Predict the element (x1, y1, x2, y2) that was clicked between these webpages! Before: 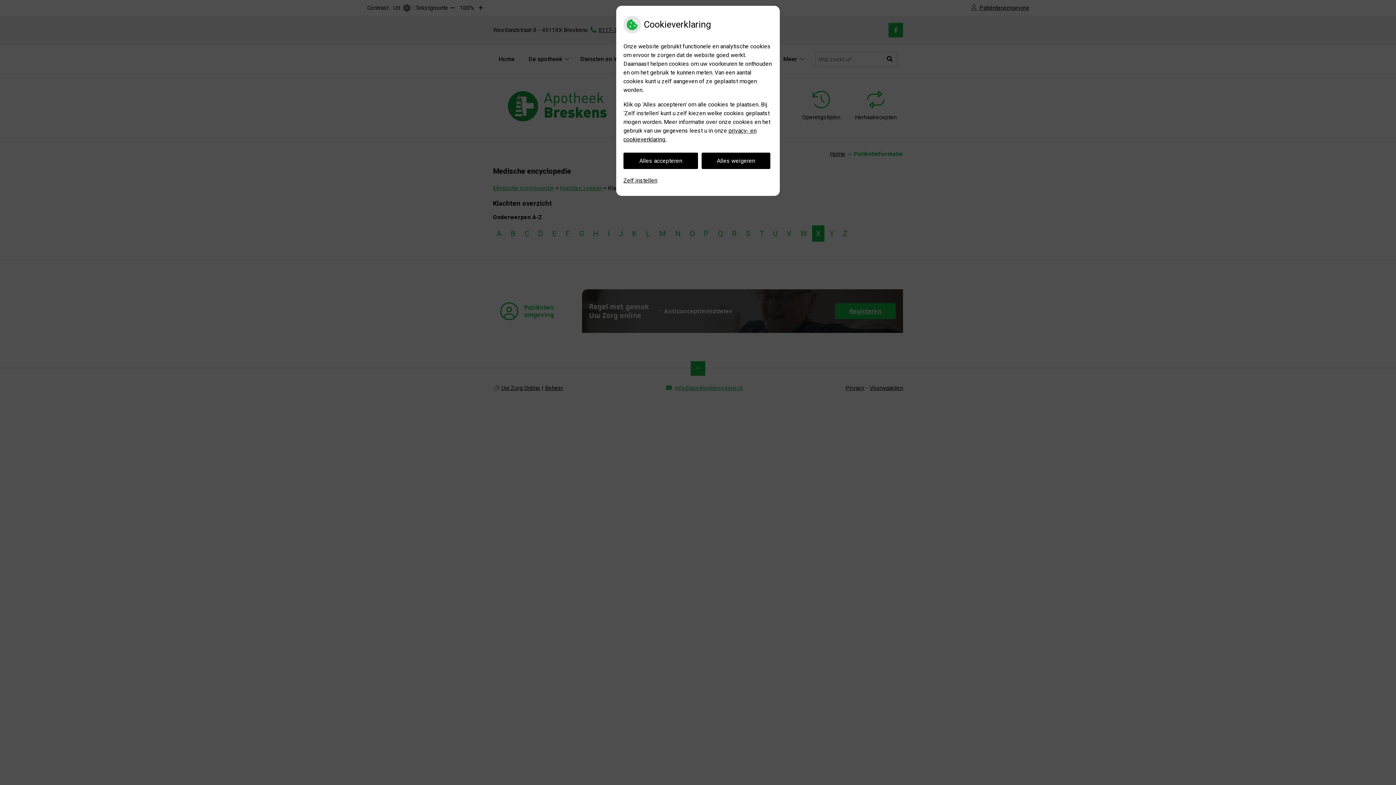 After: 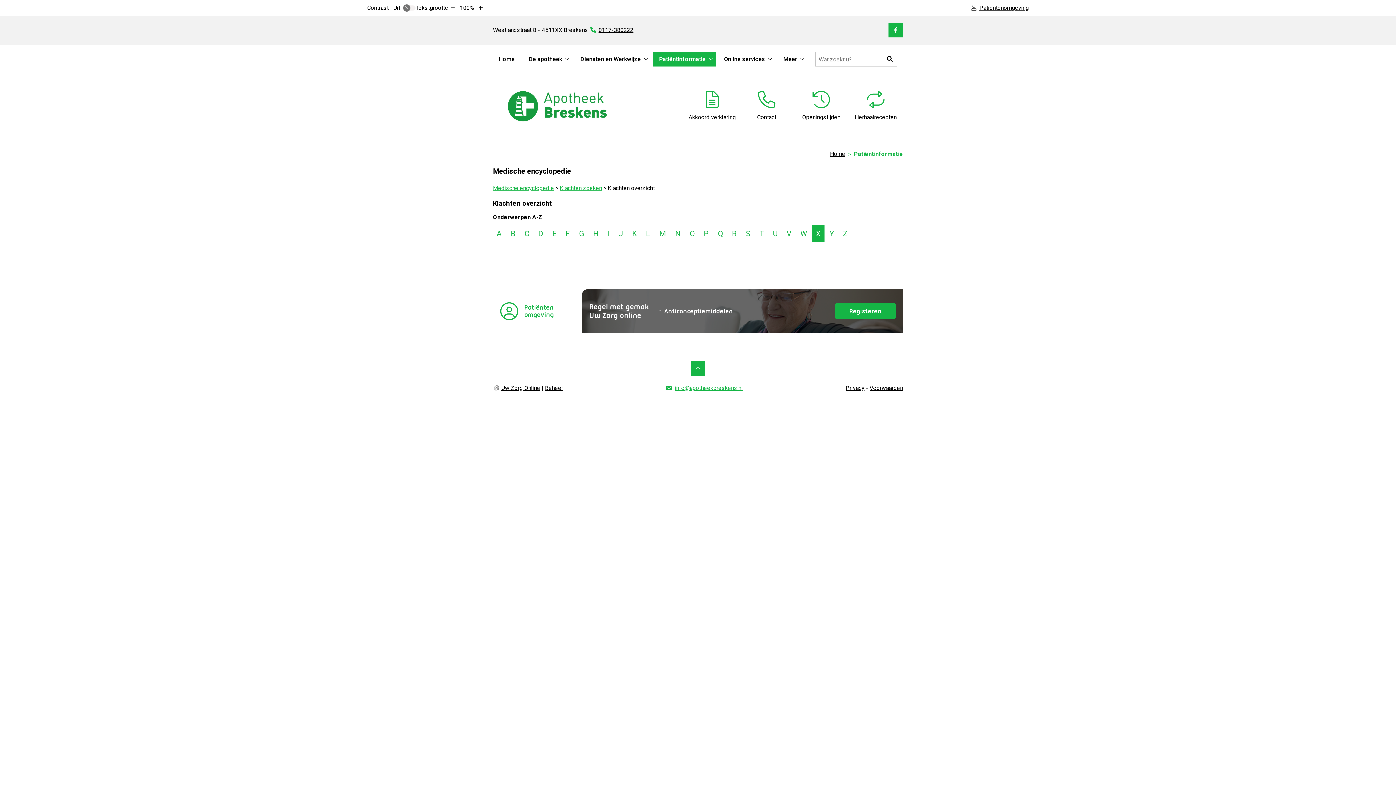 Action: label: Alles accepteren bbox: (623, 152, 698, 169)